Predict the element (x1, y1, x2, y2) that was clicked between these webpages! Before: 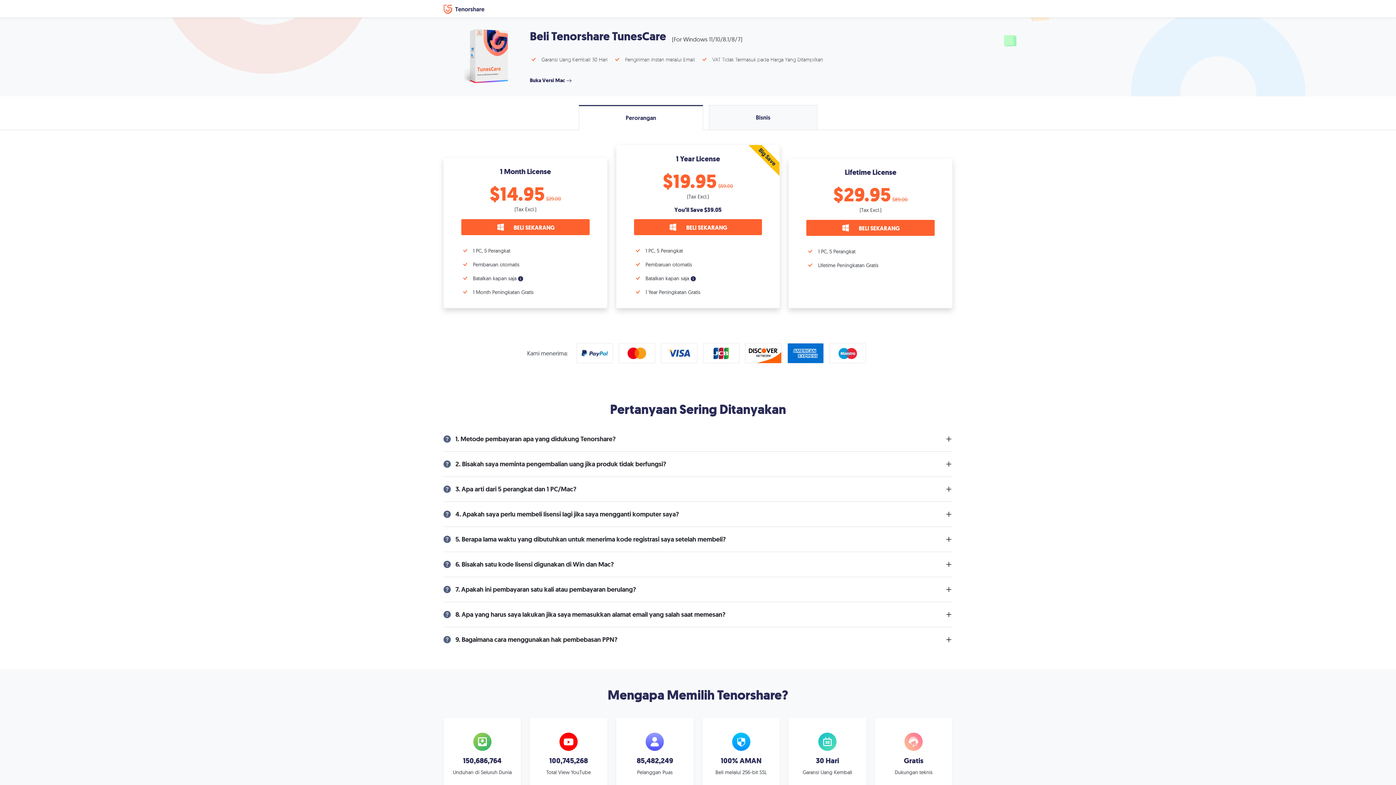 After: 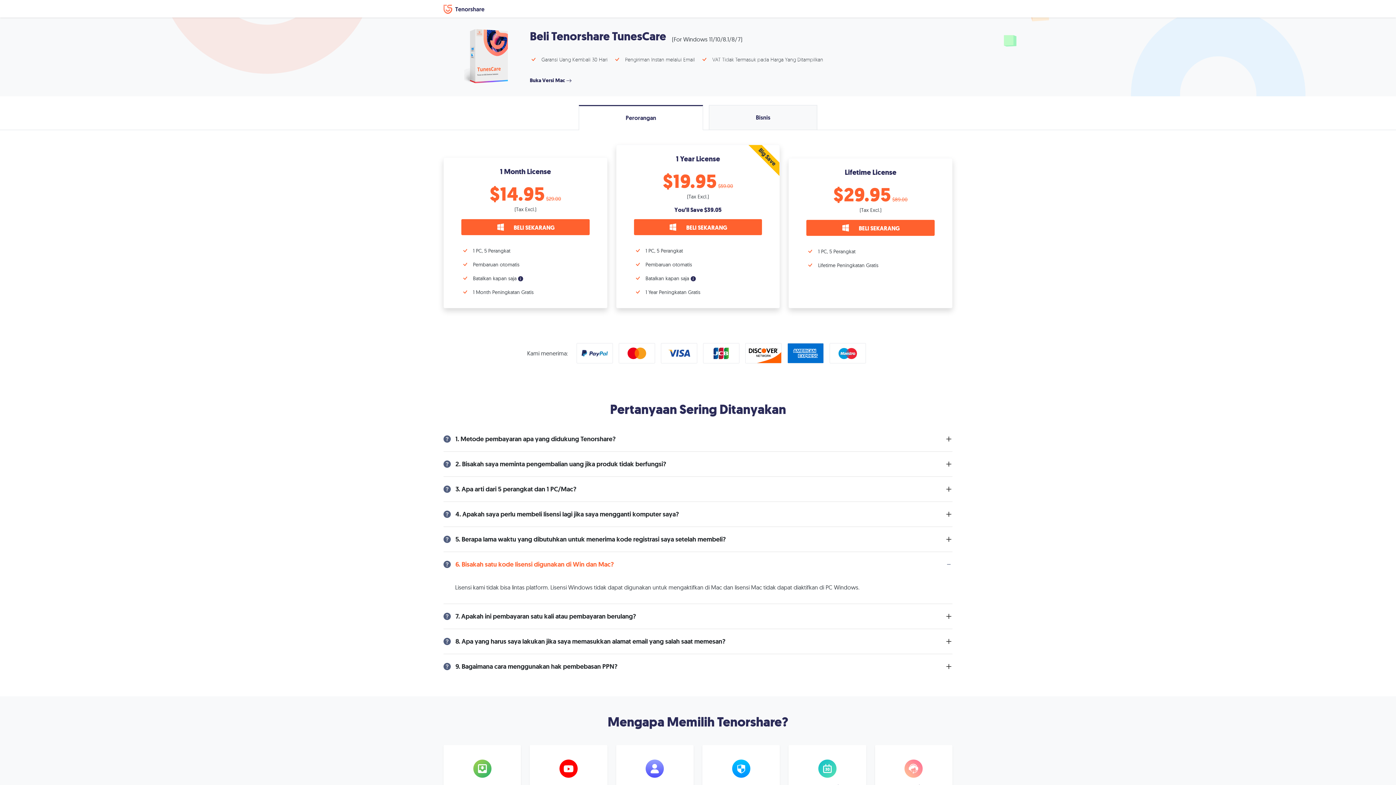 Action: label: 6. Bisakah satu kode lisensi digunakan di Win dan Mac? bbox: (443, 552, 952, 577)